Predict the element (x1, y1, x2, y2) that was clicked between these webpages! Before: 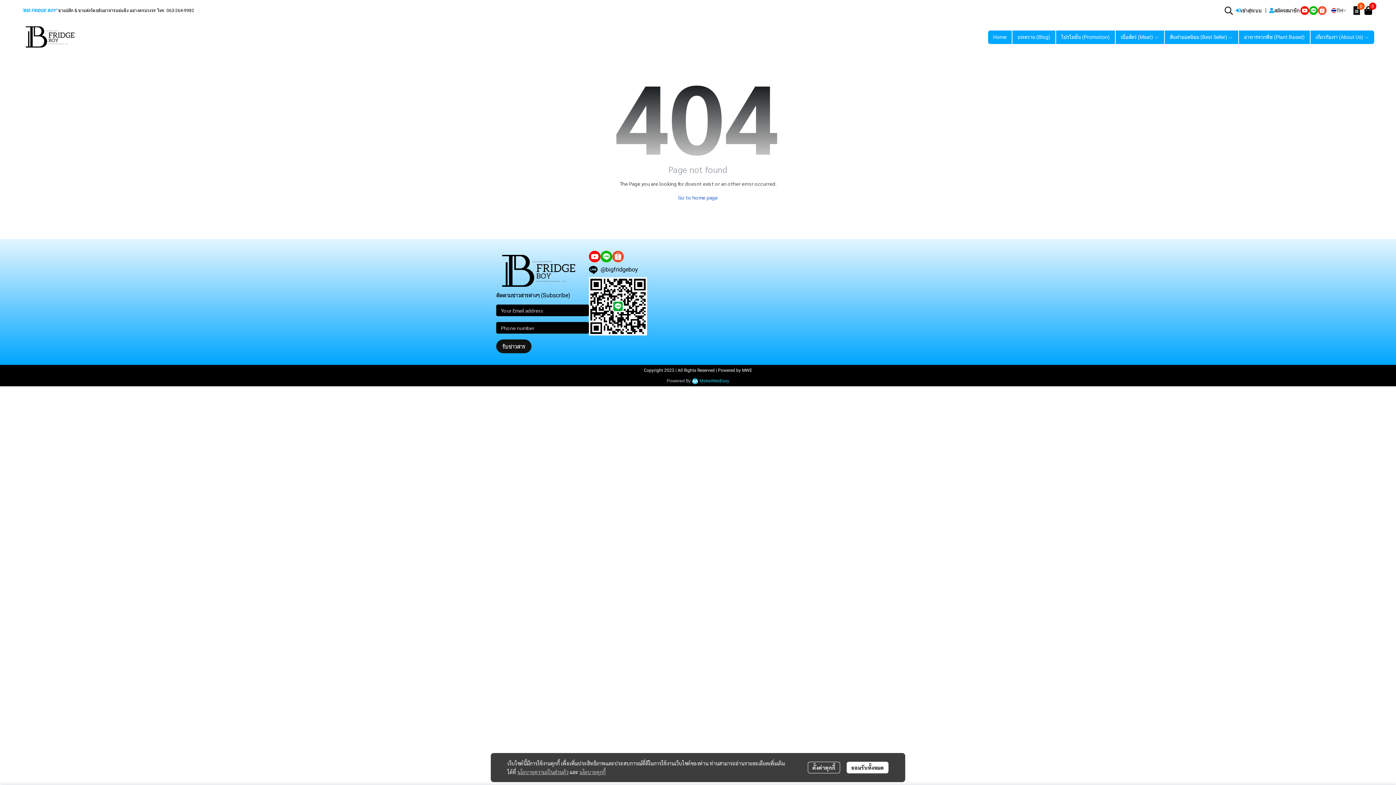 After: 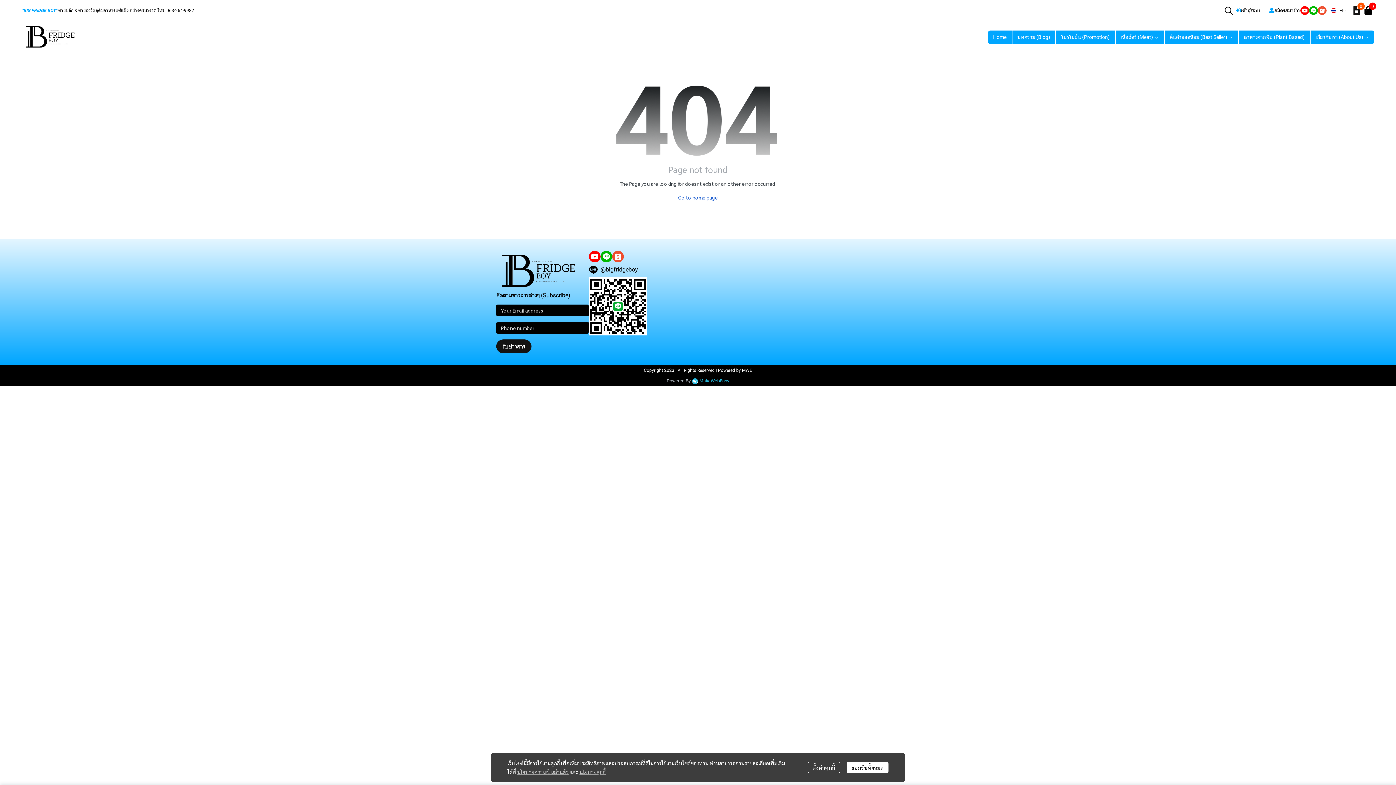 Action: bbox: (612, 250, 624, 262)